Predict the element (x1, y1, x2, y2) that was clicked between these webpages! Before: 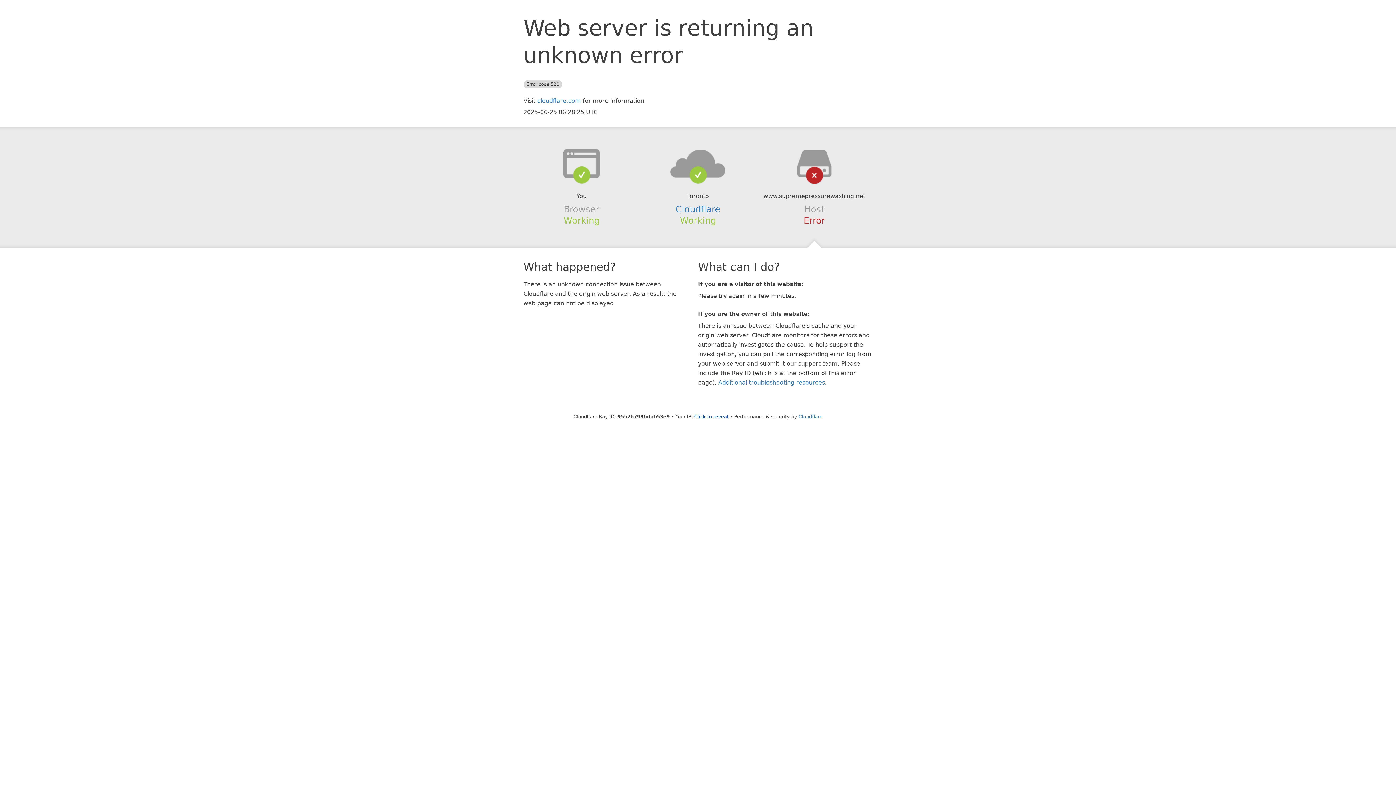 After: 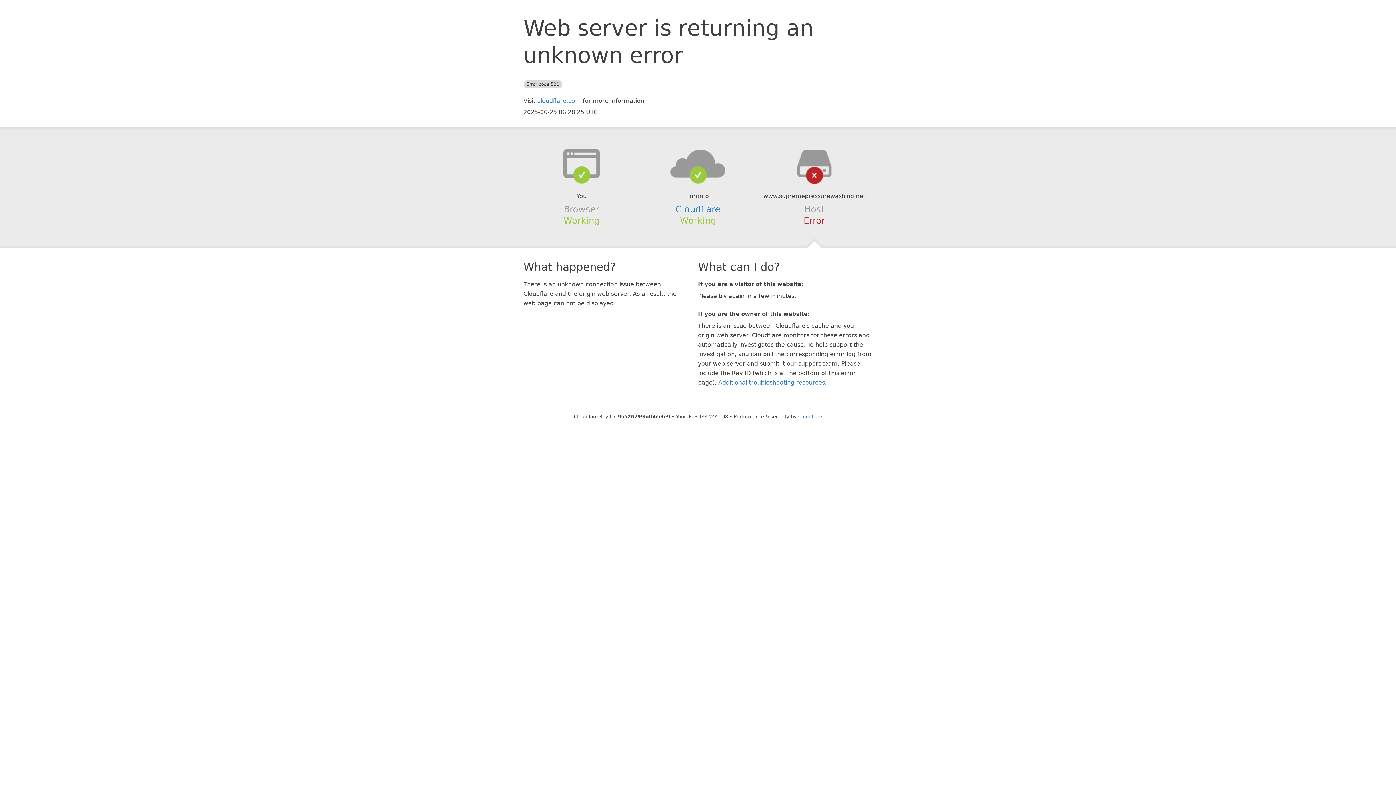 Action: bbox: (694, 414, 728, 419) label: Click to reveal